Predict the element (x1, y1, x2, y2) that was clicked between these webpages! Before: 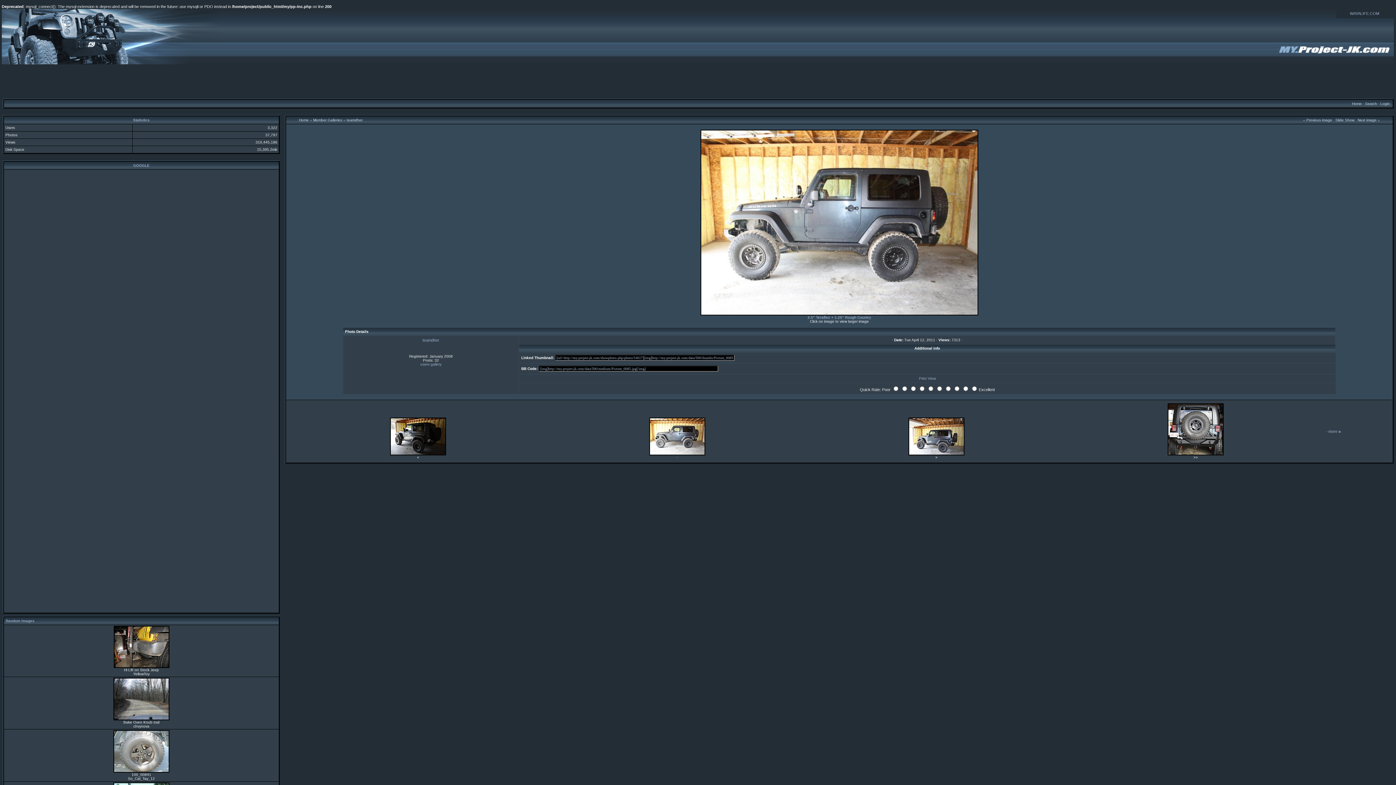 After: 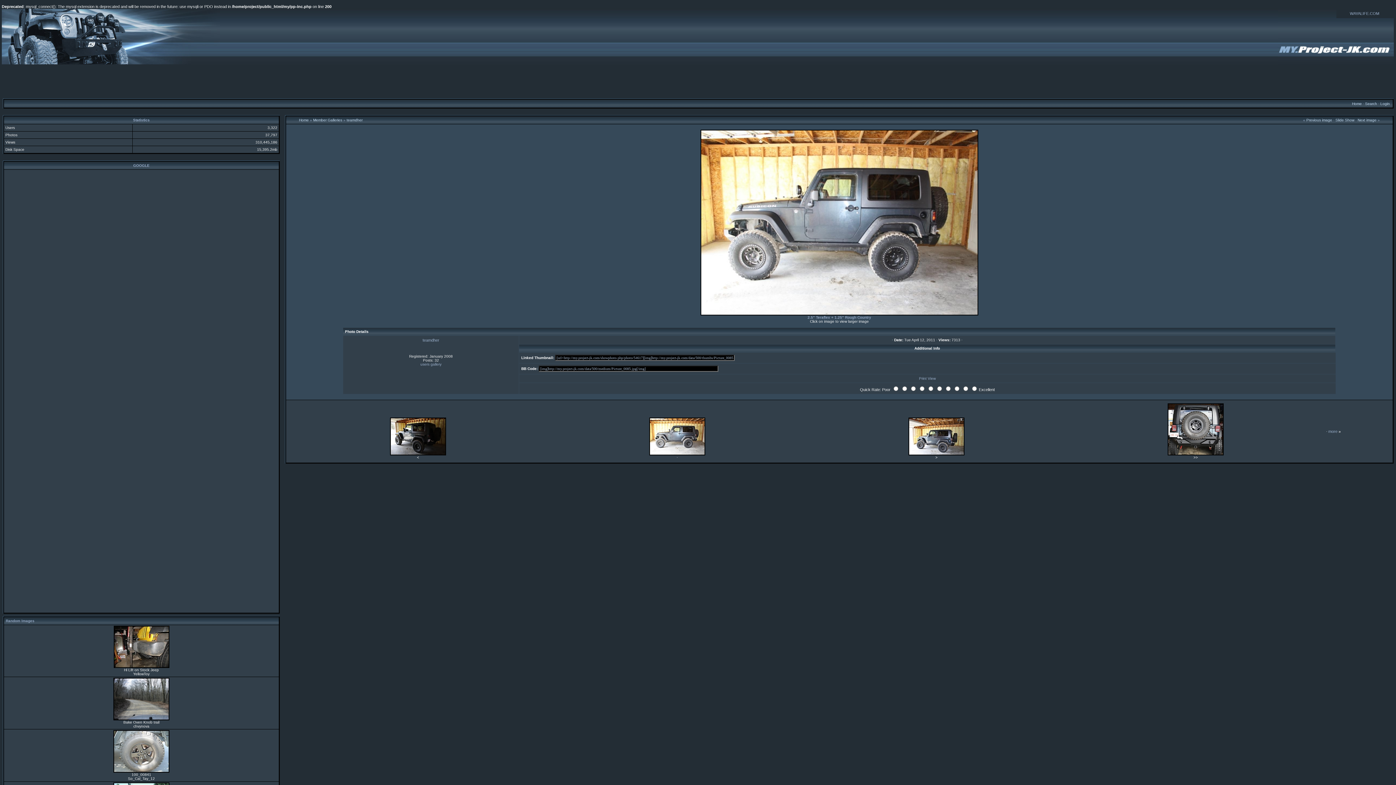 Action: bbox: (701, 311, 977, 315)